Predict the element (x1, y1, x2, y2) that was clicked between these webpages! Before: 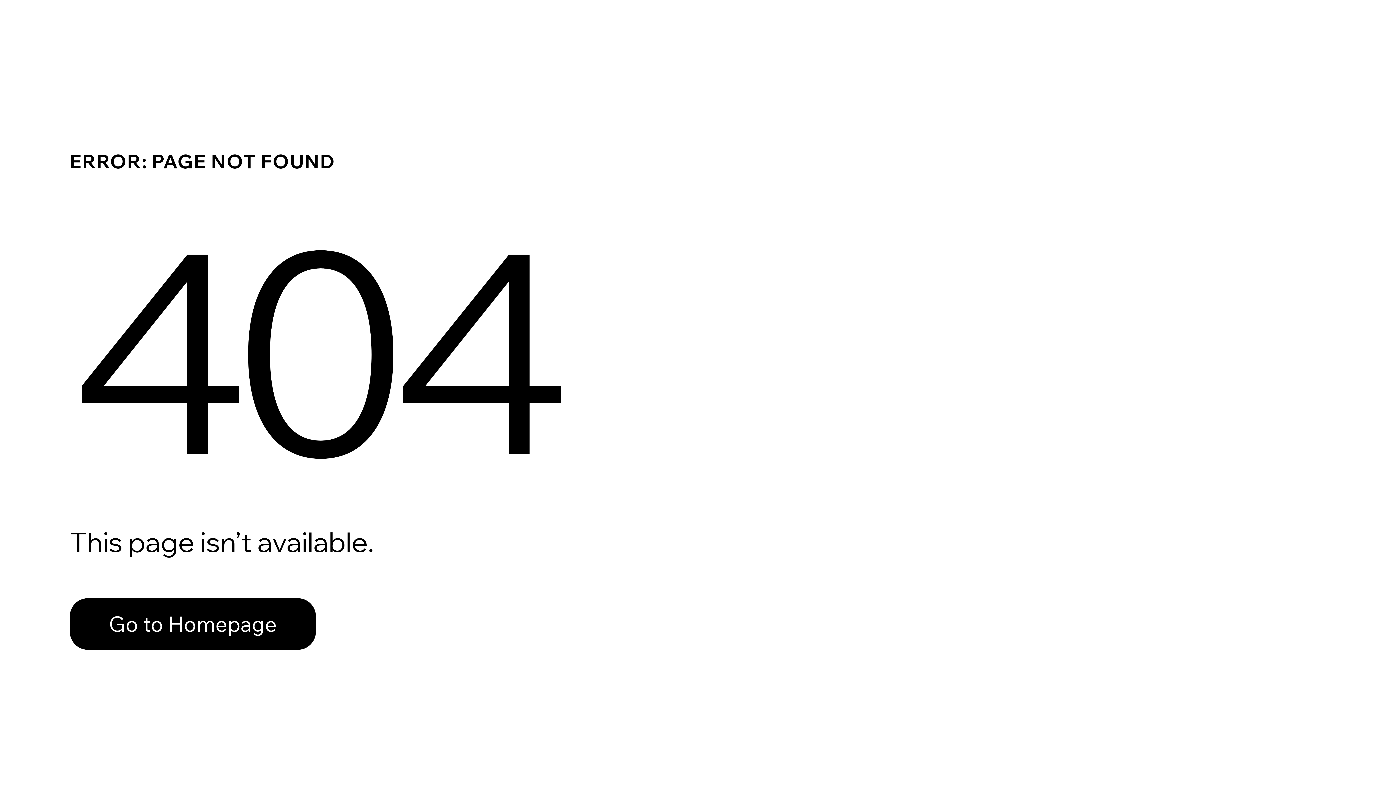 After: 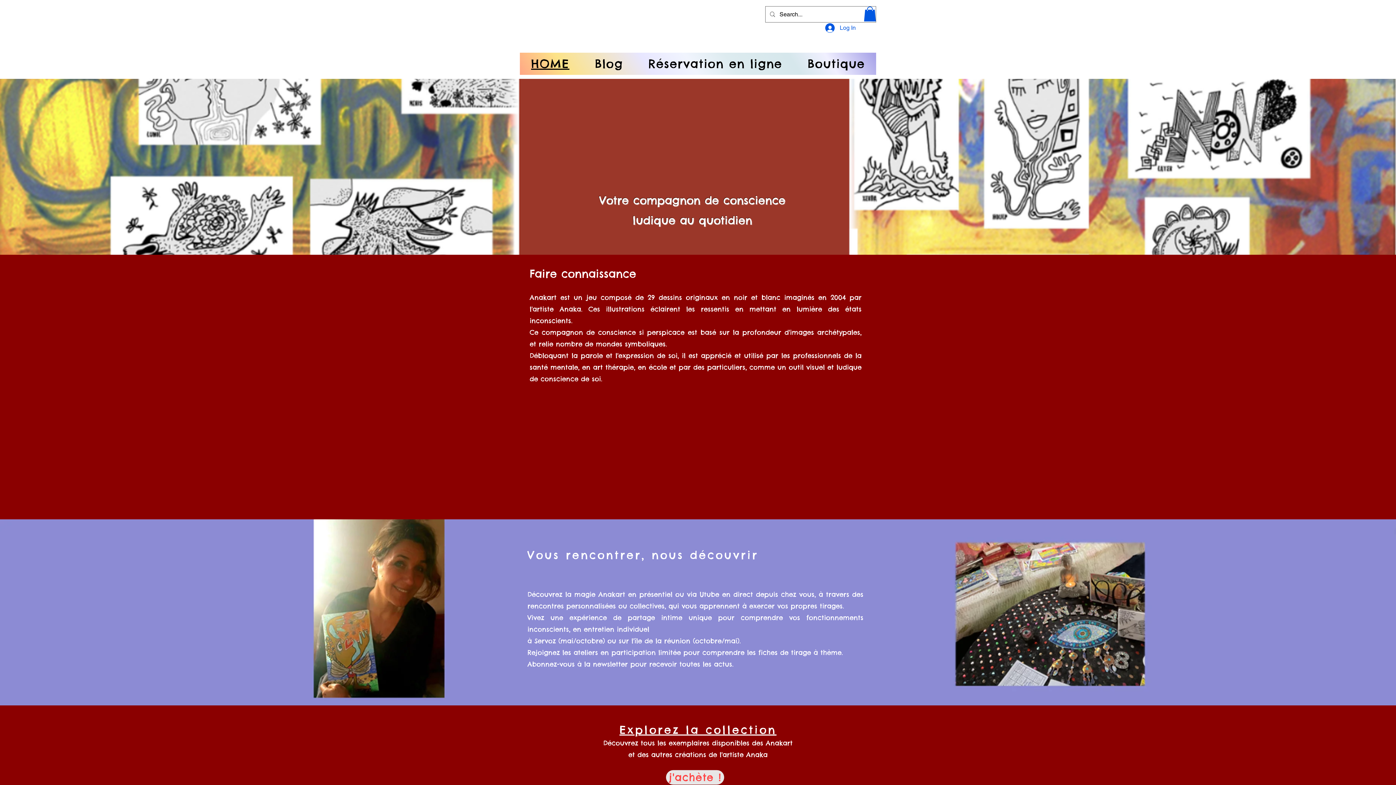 Action: bbox: (69, 598, 316, 650) label: Go to Homepage